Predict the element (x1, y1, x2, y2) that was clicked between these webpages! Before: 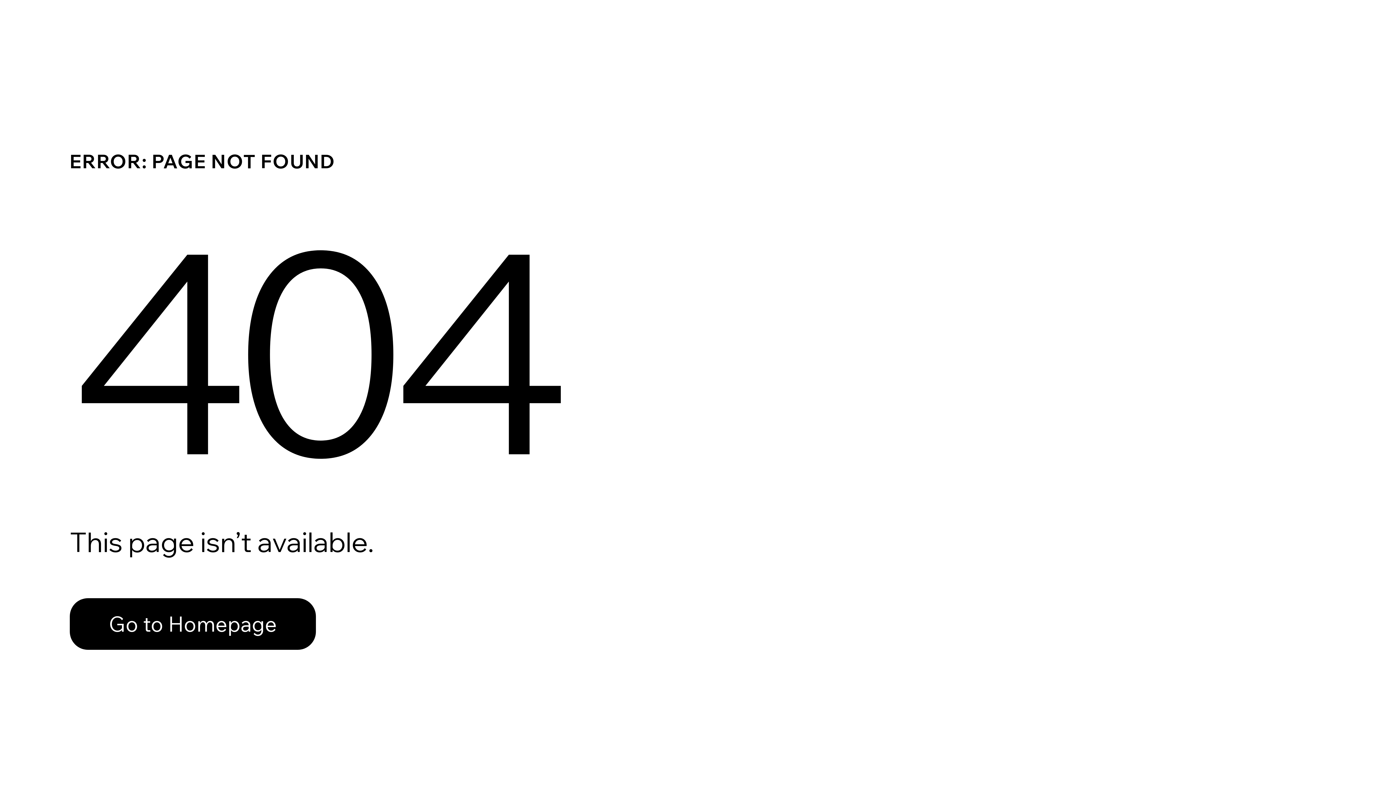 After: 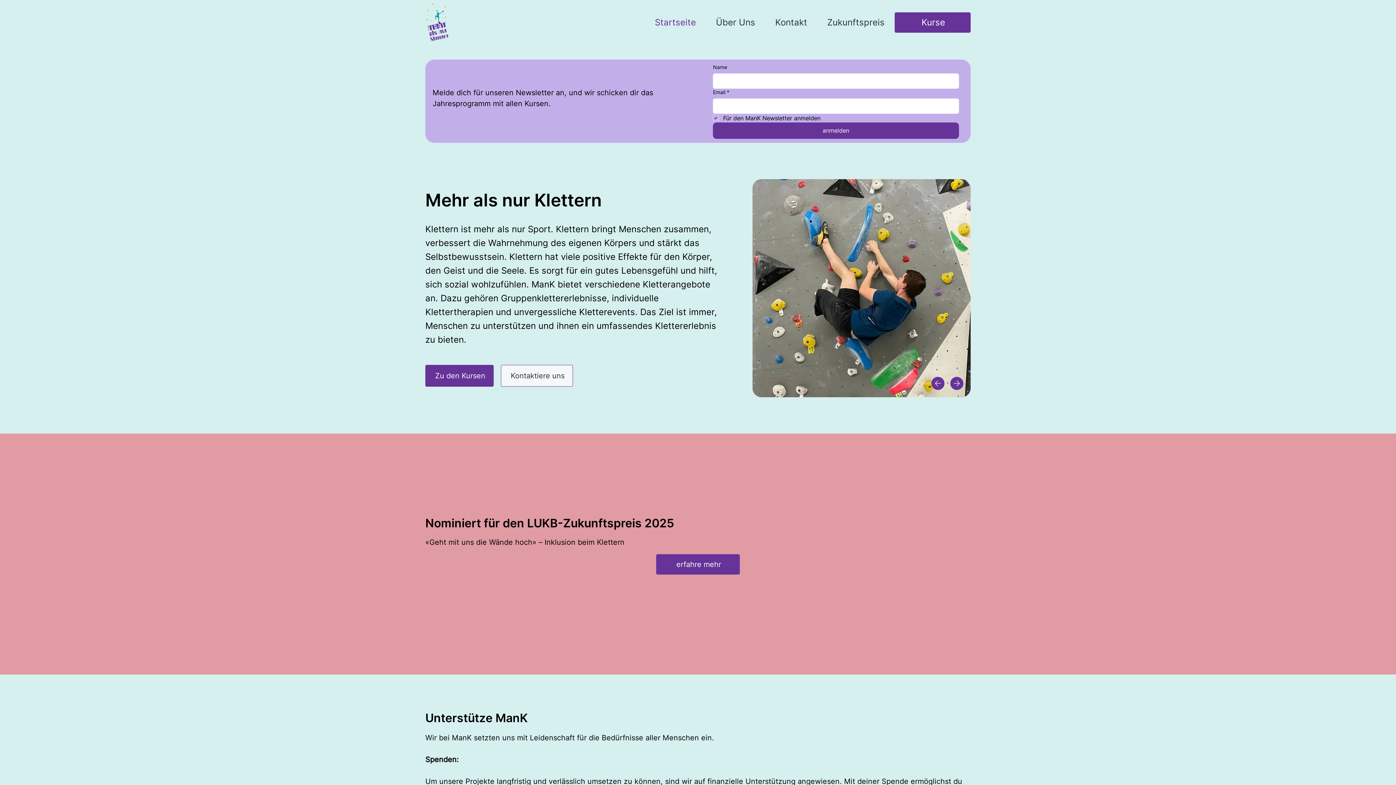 Action: bbox: (69, 582, 768, 659) label: Go to Homepage